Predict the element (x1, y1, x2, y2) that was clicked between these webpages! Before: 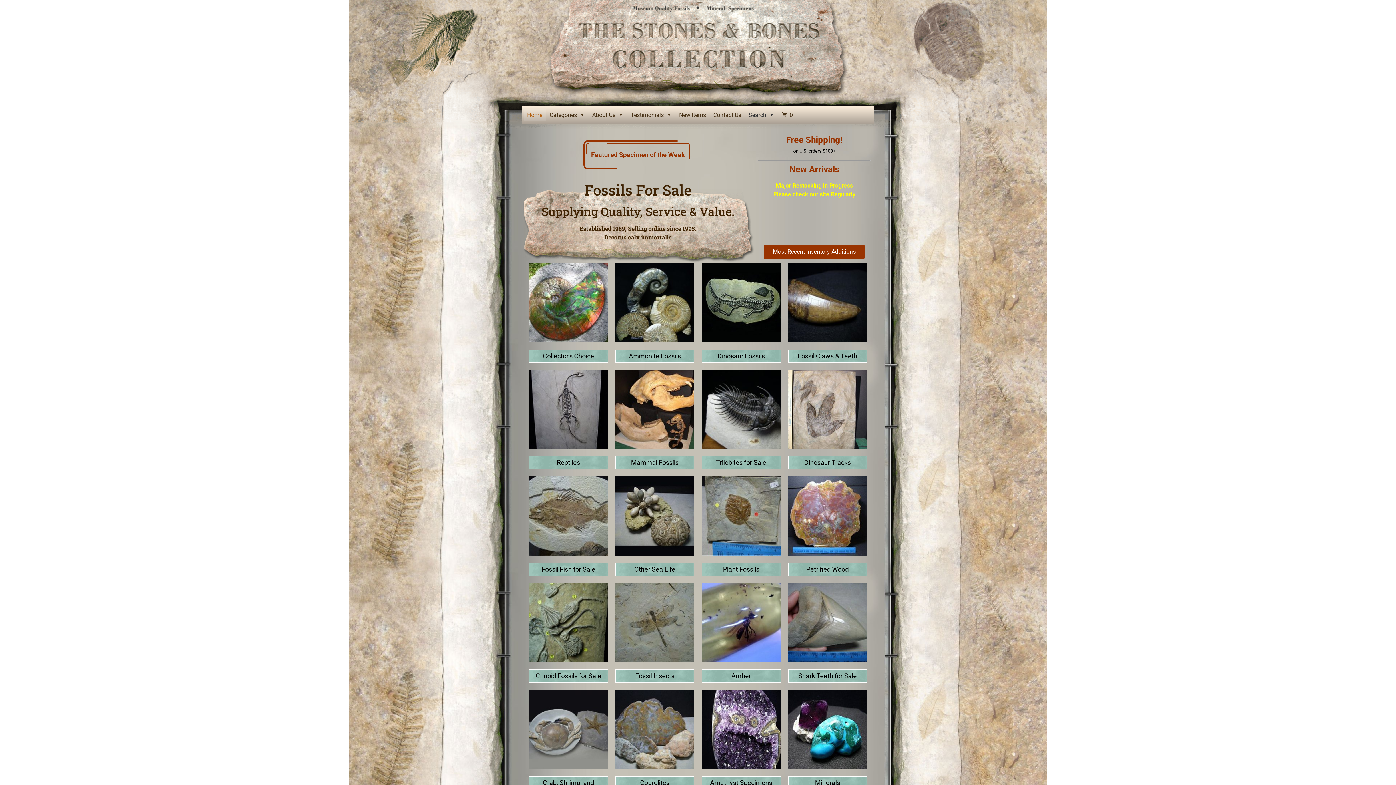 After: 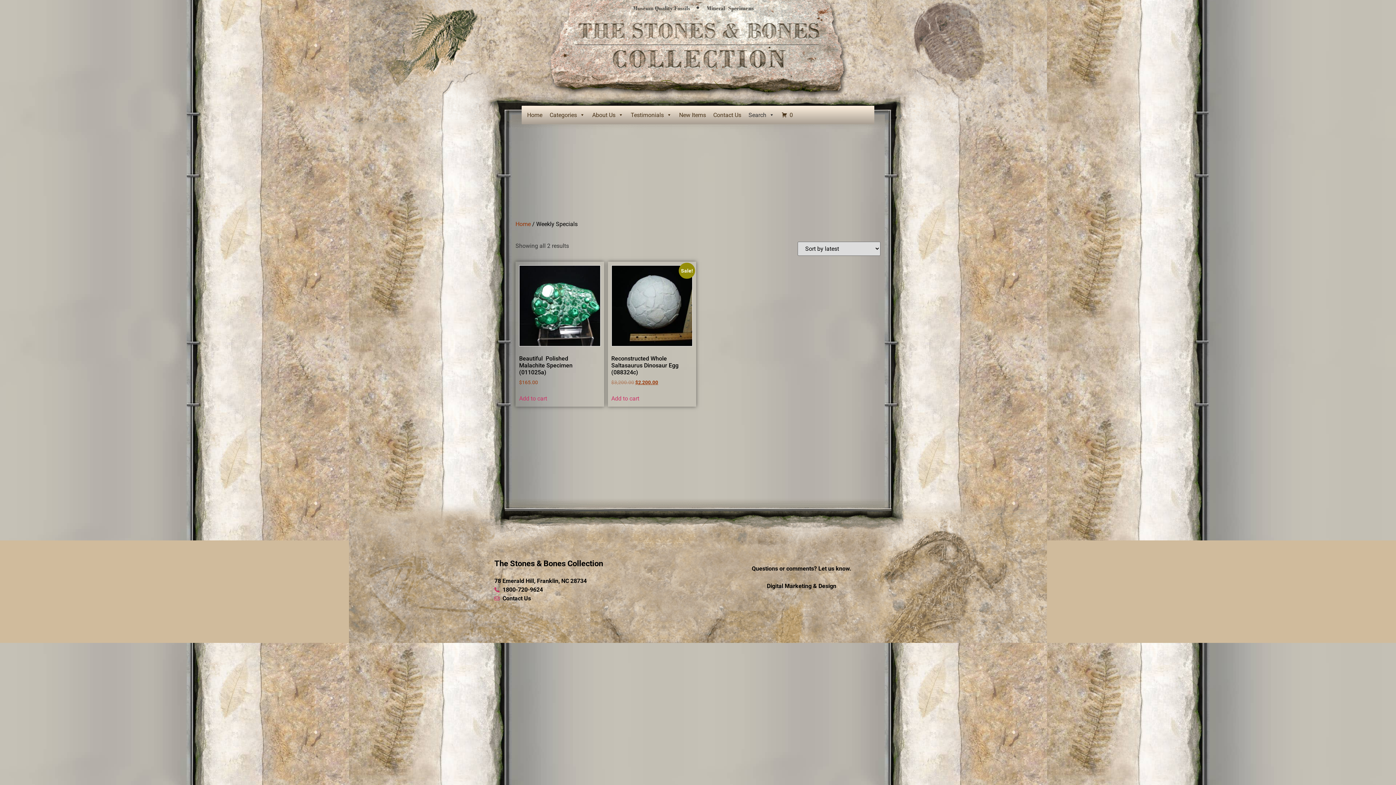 Action: label: Featured Specimen of the Week bbox: (583, 140, 692, 169)